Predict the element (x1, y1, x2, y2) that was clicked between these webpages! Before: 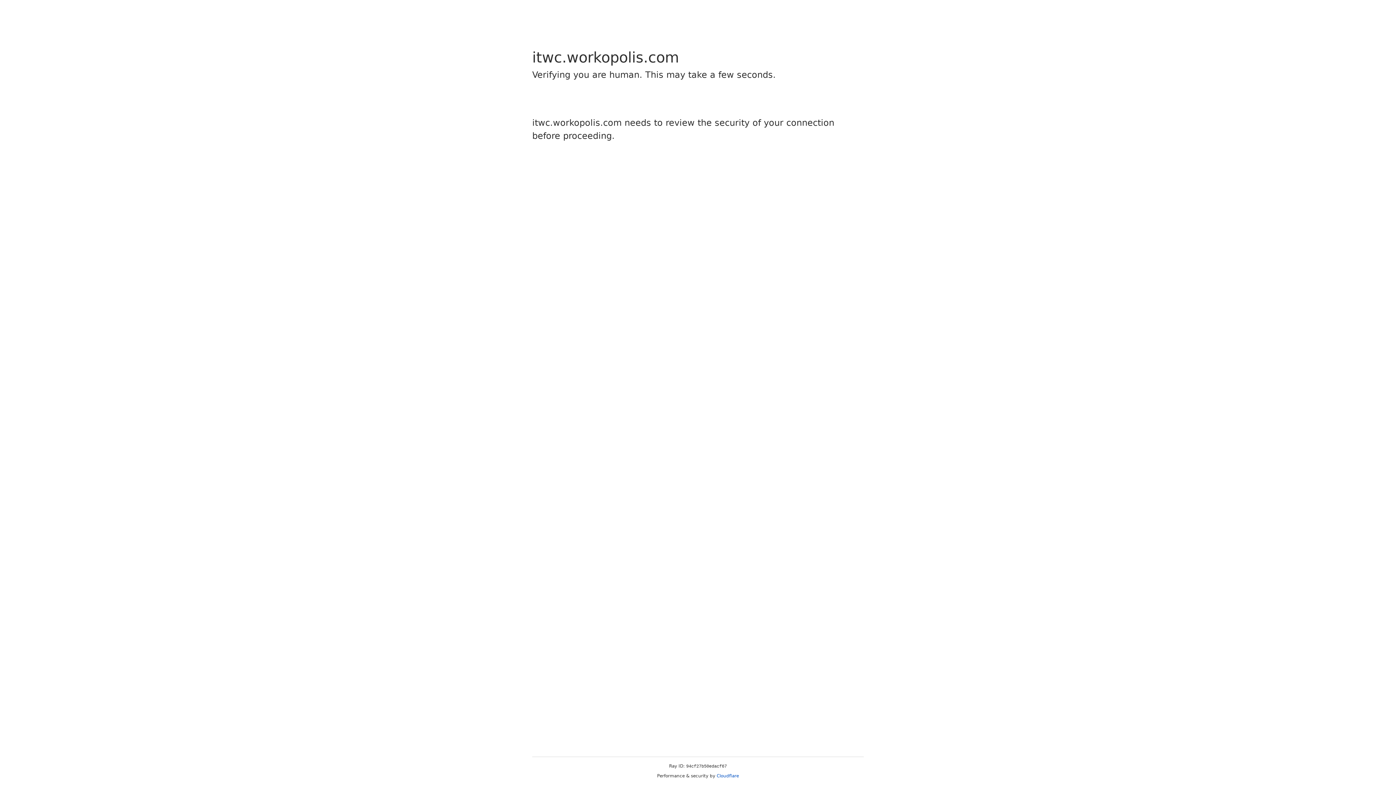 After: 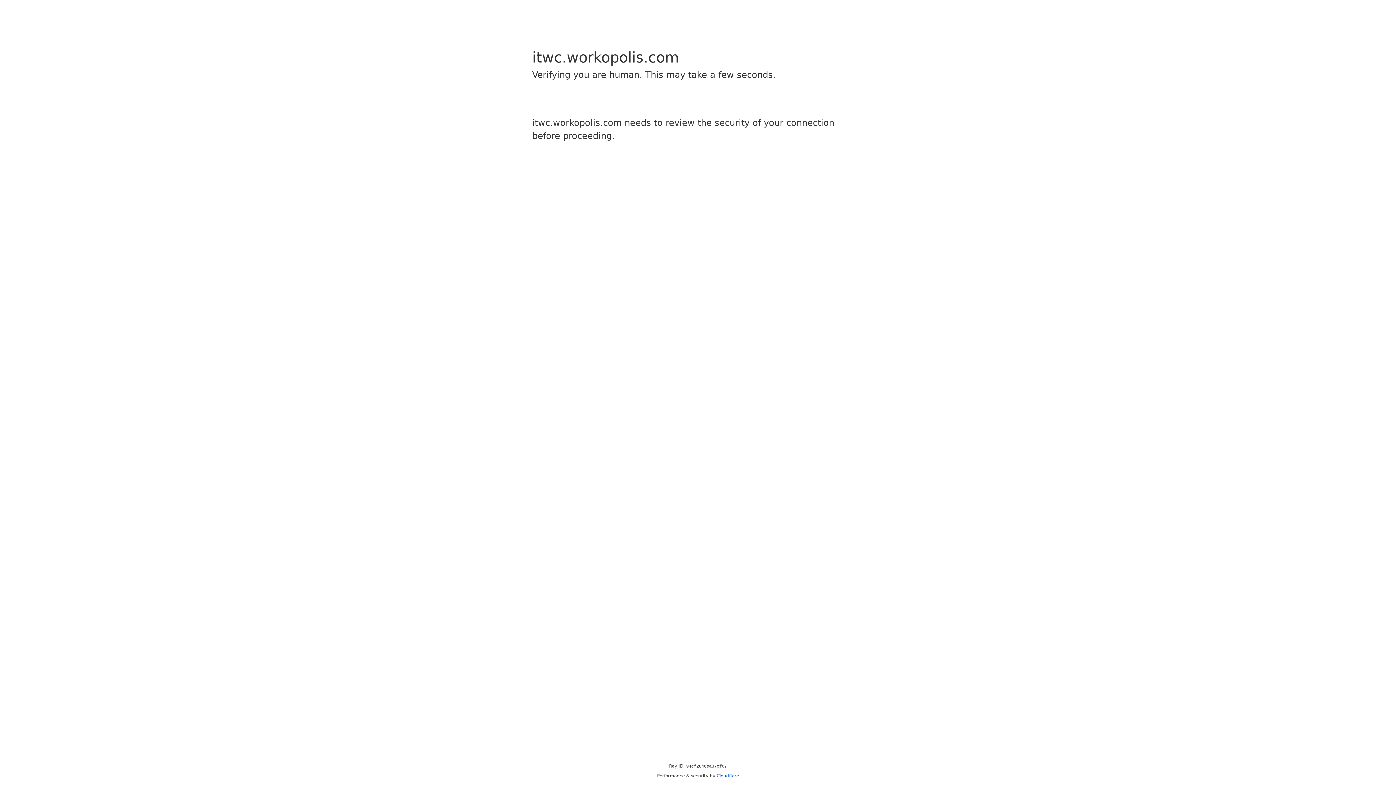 Action: label: Cloudflare bbox: (716, 773, 739, 778)